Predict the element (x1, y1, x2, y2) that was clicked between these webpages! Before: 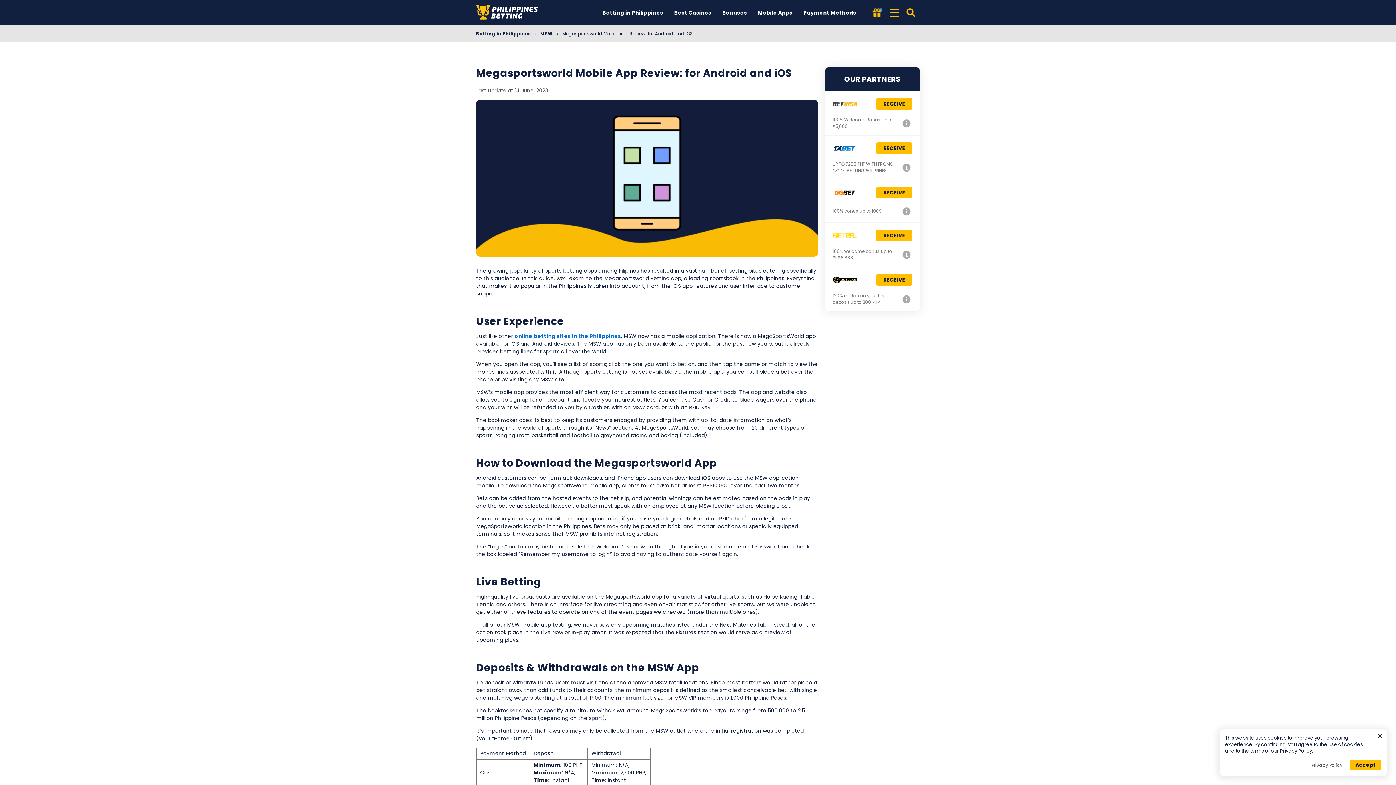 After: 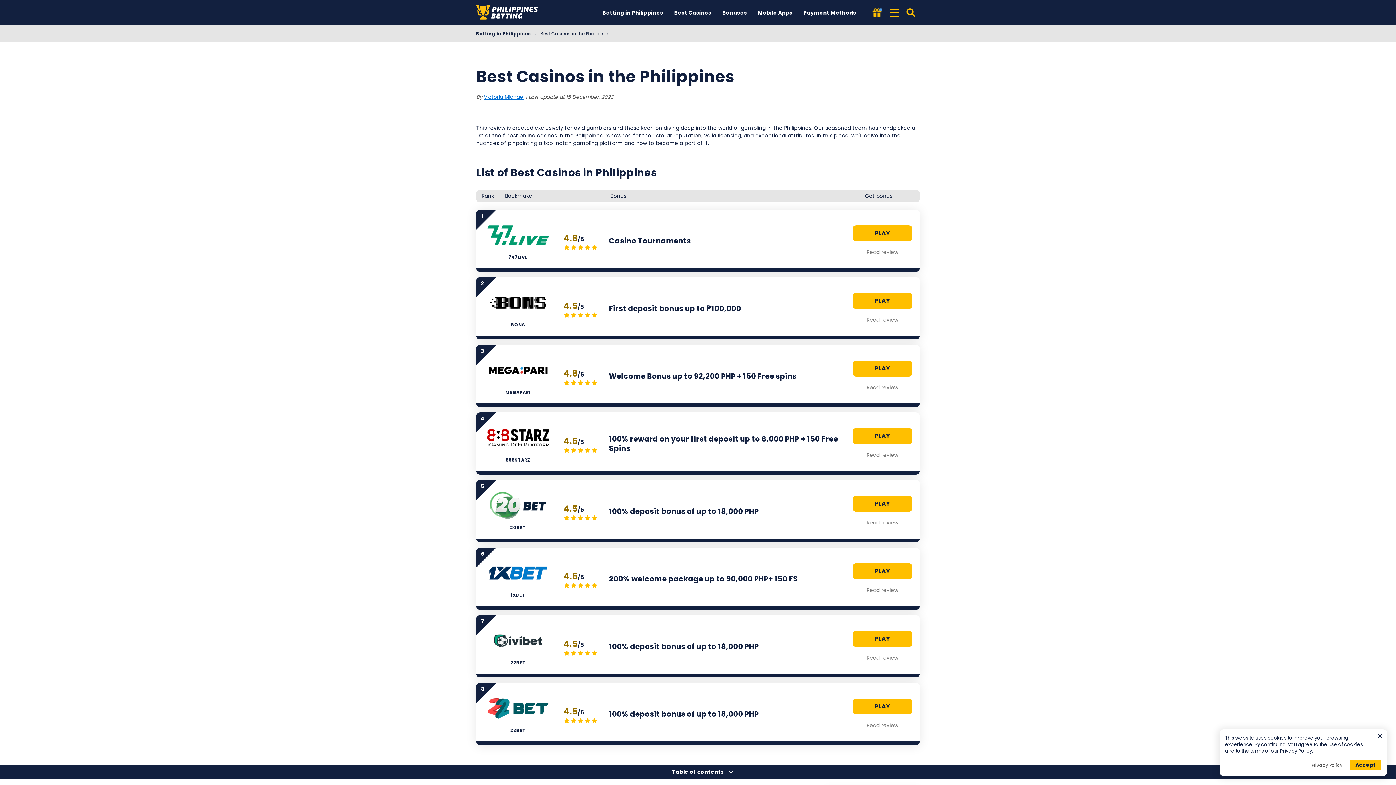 Action: bbox: (670, 0, 715, 25) label: Best Casinos